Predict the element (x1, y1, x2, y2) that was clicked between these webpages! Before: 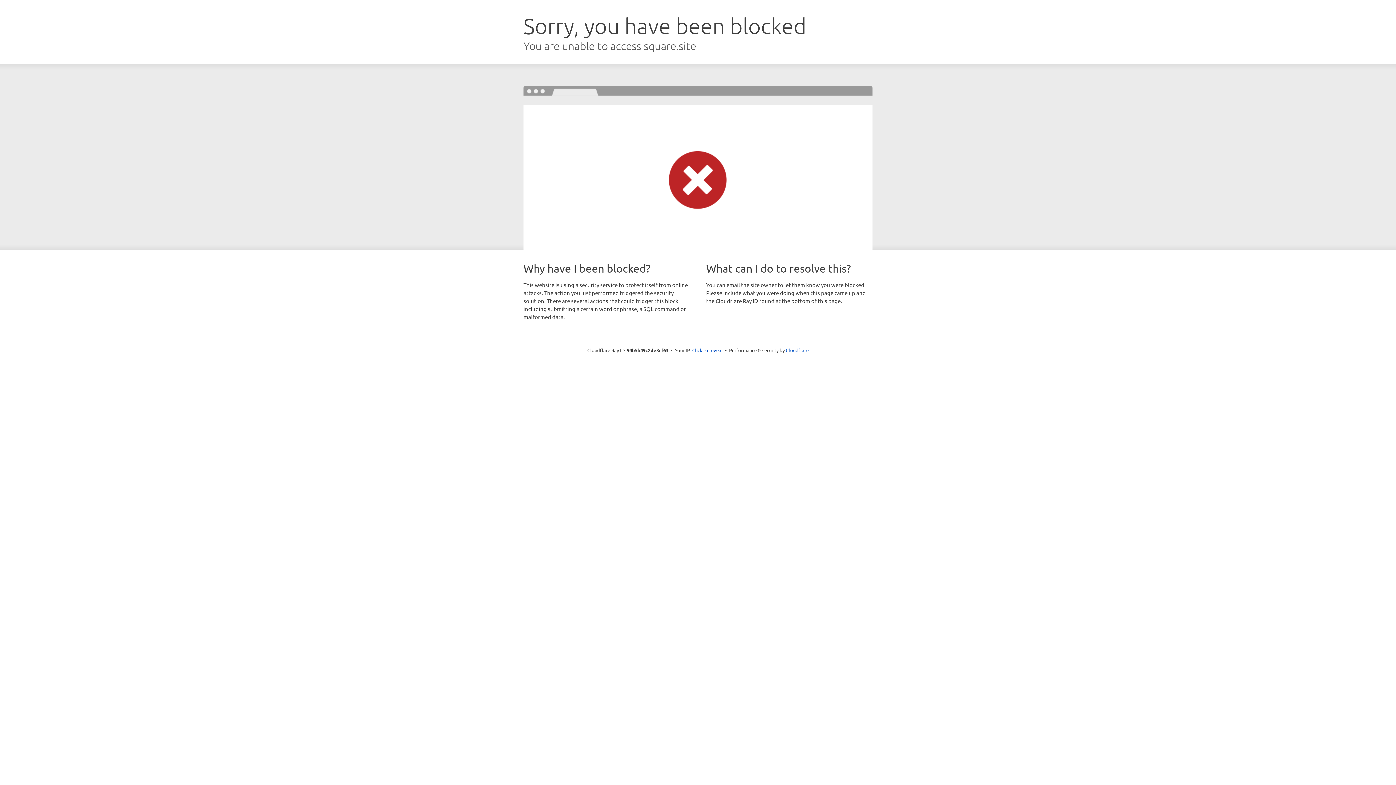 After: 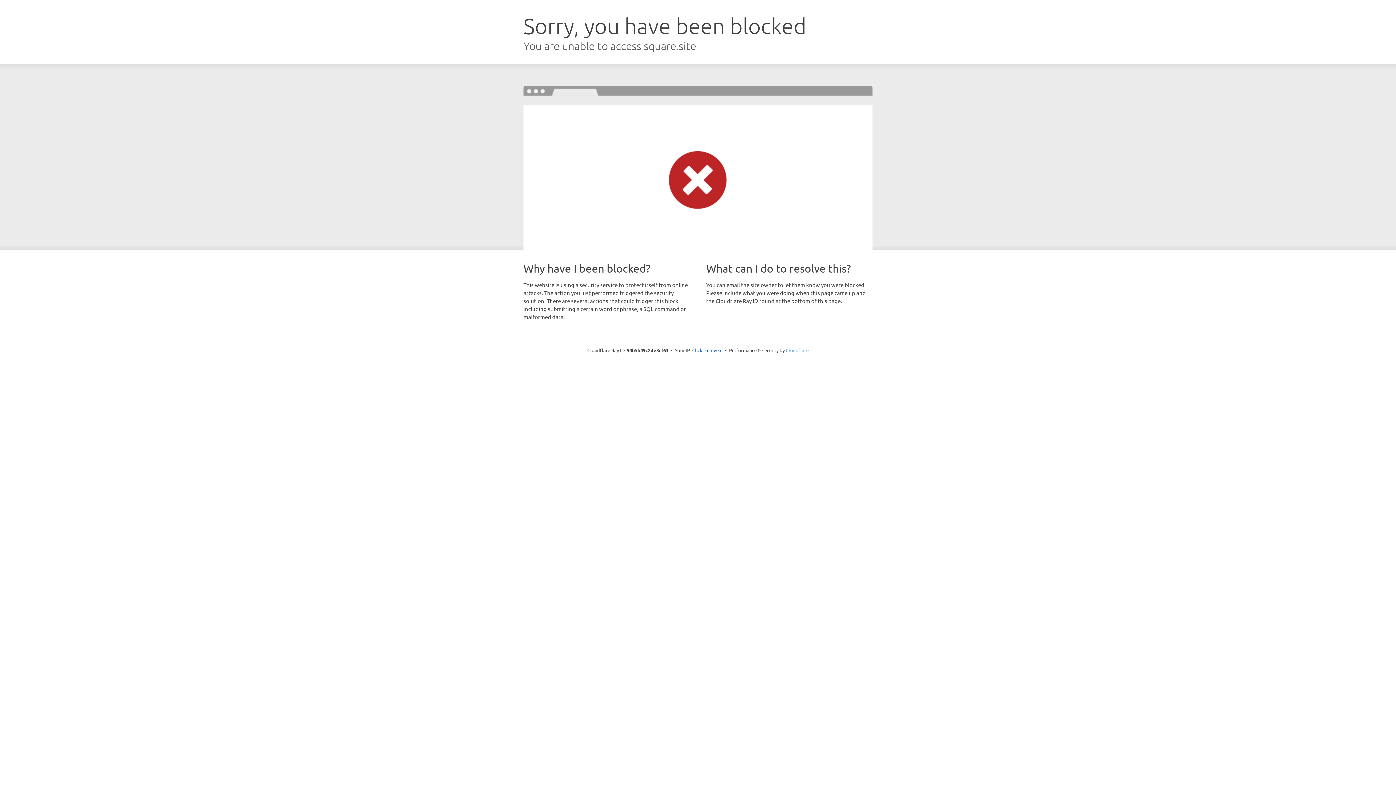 Action: bbox: (786, 347, 808, 353) label: Cloudflare